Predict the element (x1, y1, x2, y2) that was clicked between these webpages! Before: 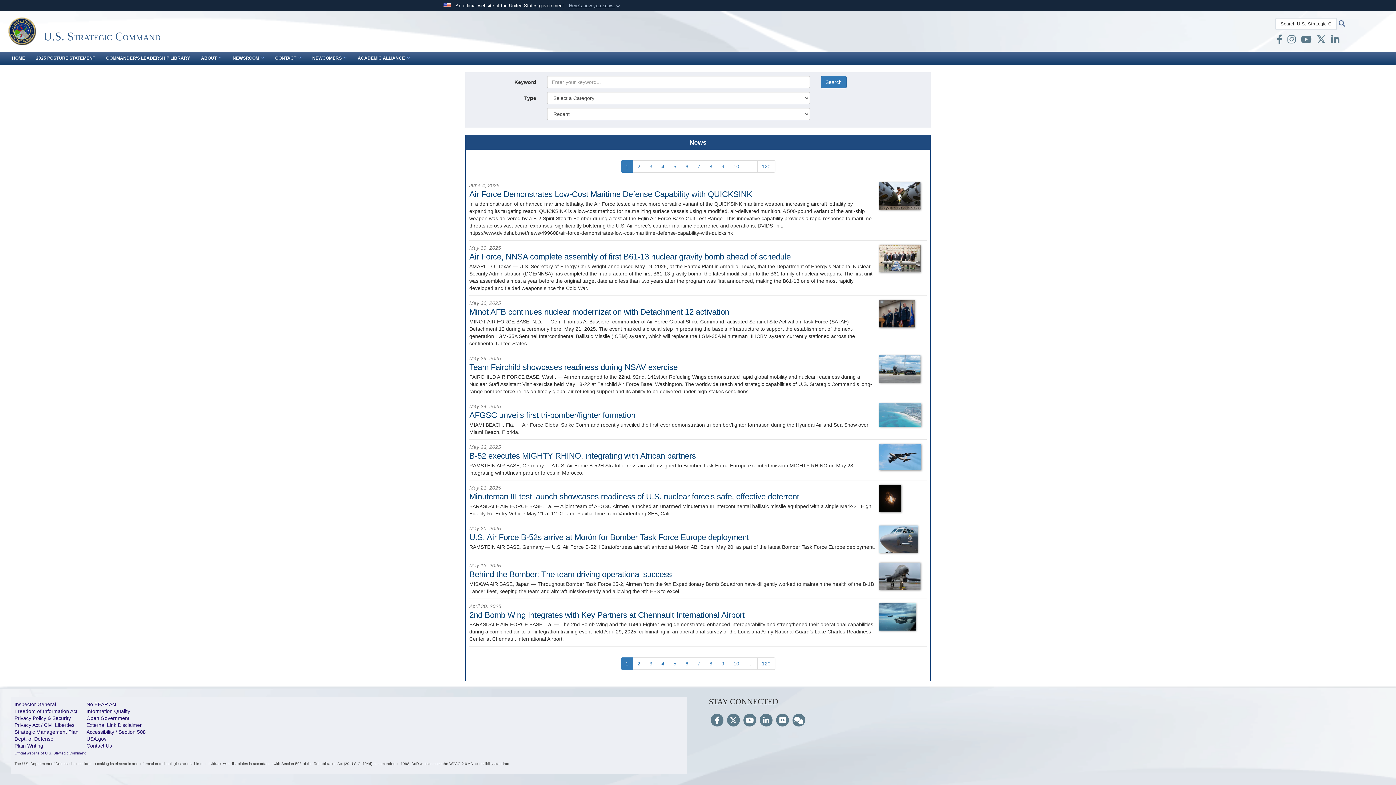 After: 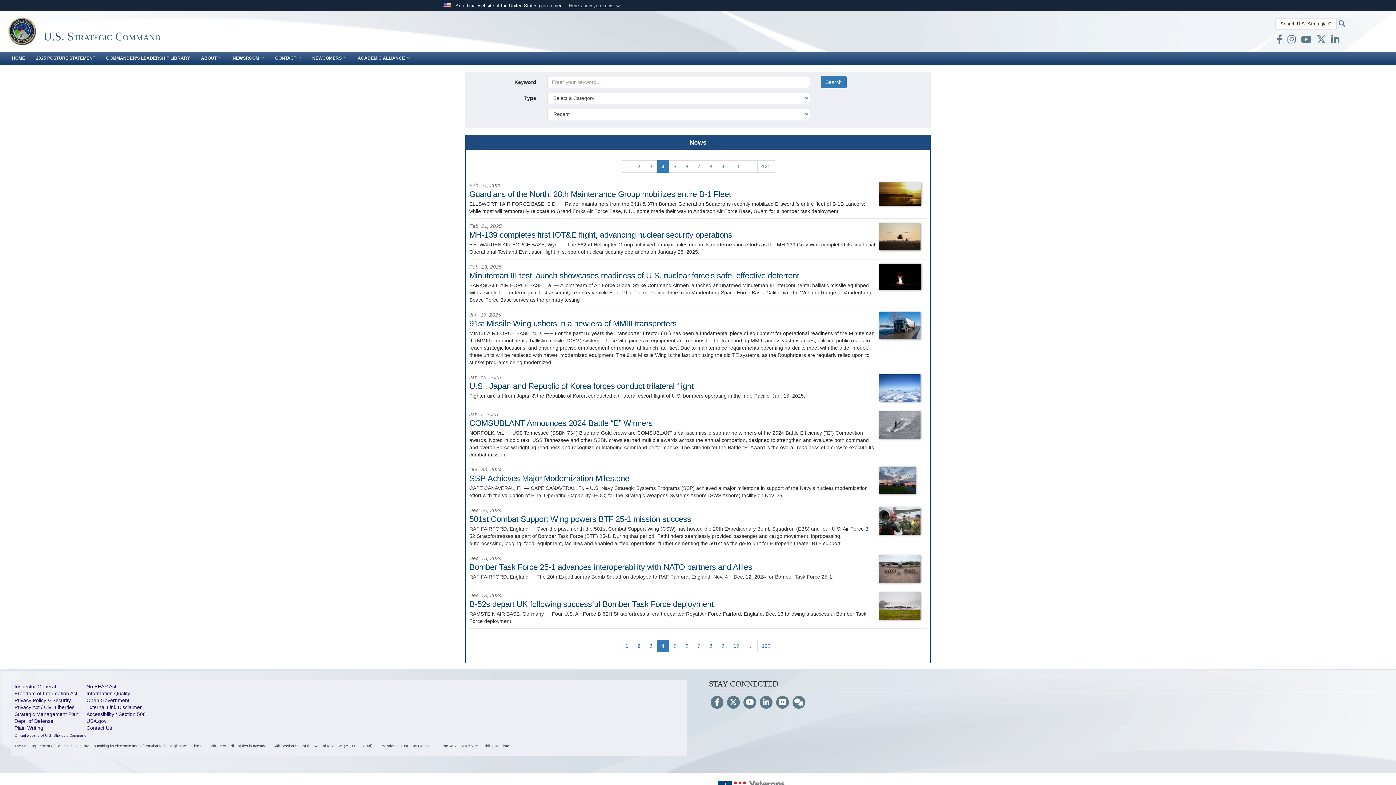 Action: bbox: (656, 160, 669, 172) label: Go to Page 4